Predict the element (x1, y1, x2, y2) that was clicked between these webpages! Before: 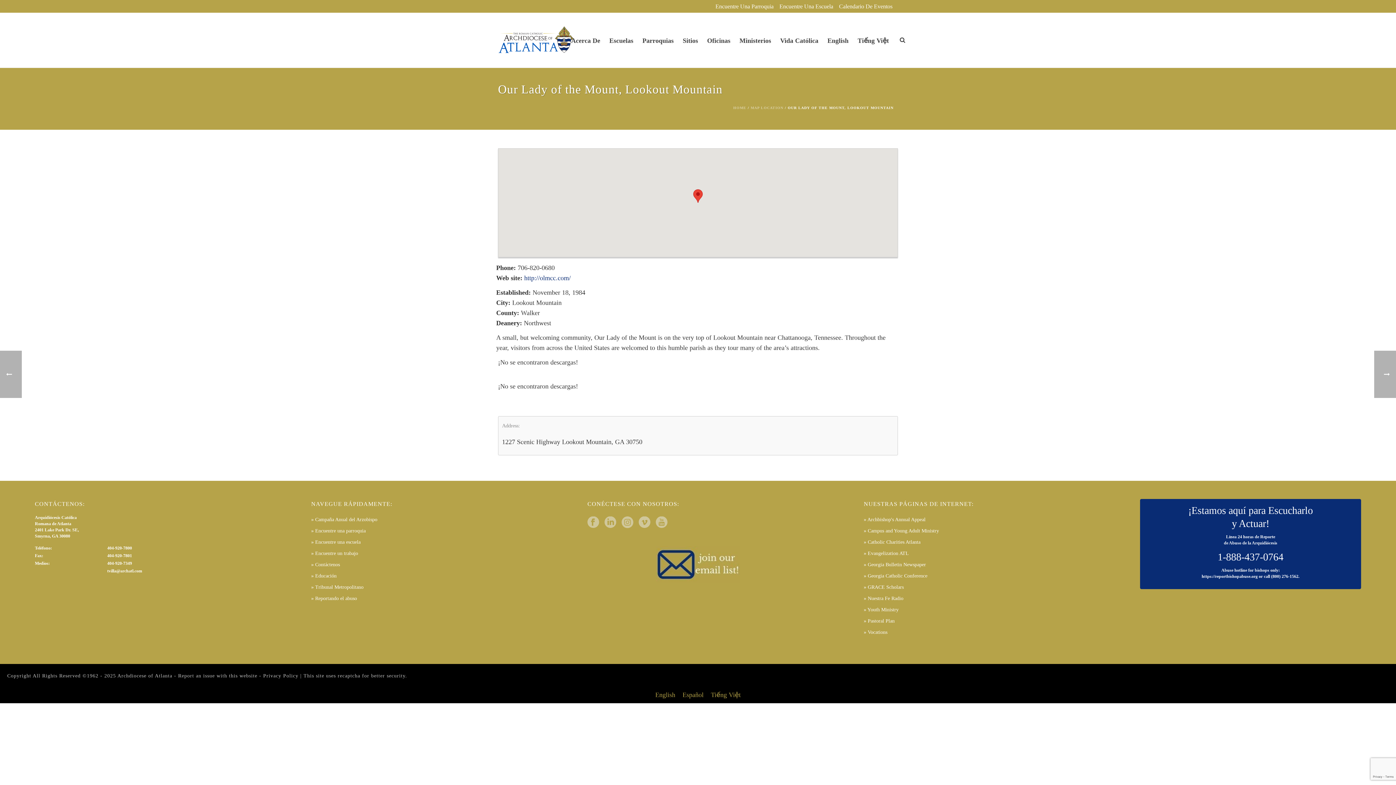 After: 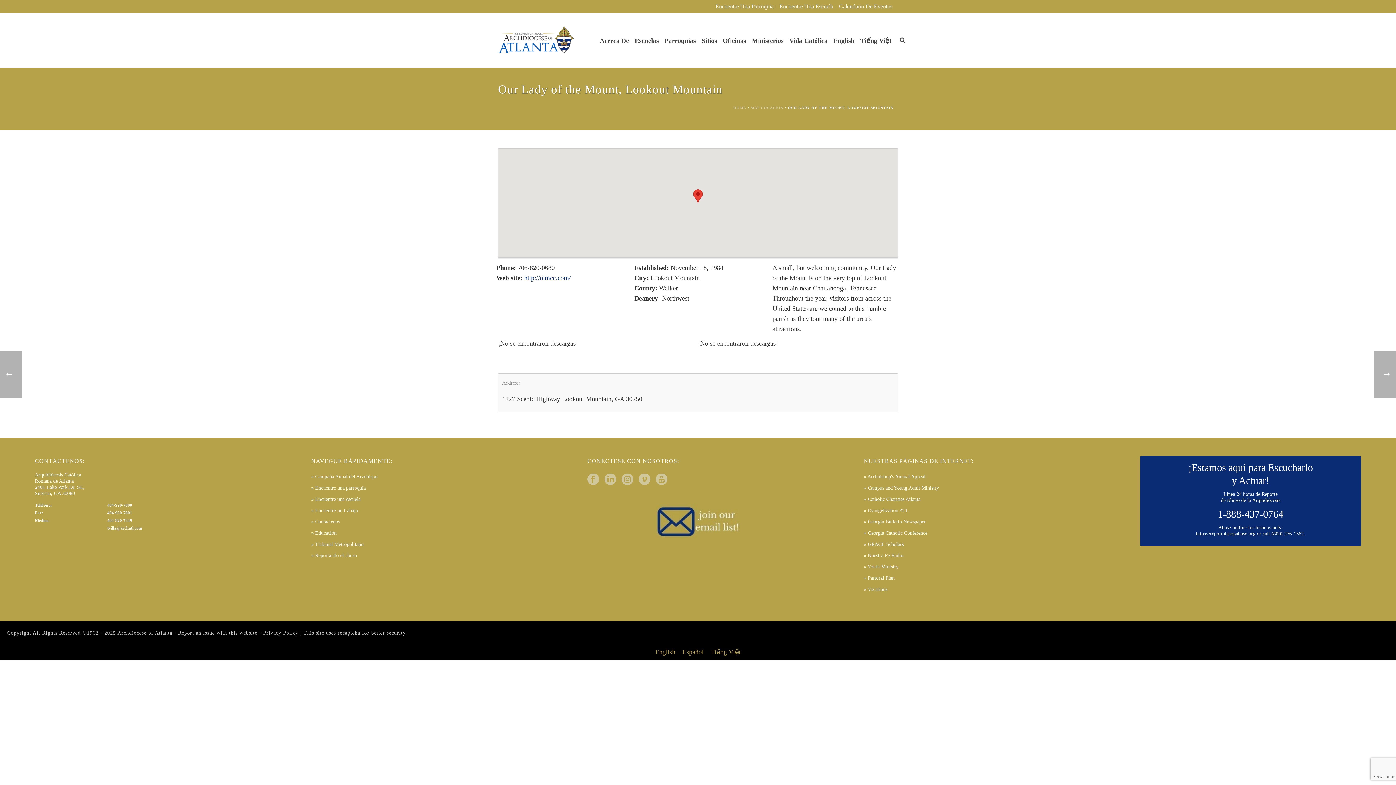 Action: bbox: (604, 516, 616, 529)